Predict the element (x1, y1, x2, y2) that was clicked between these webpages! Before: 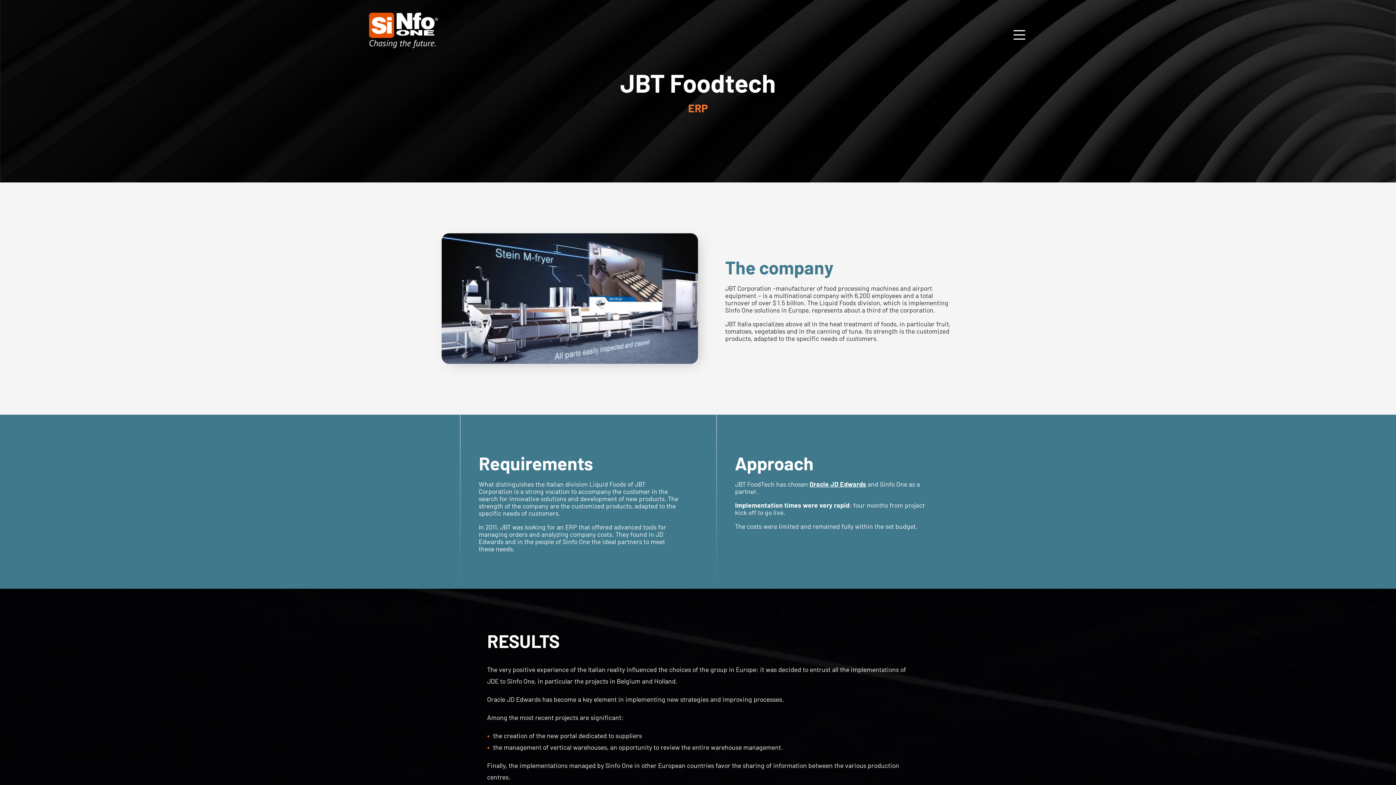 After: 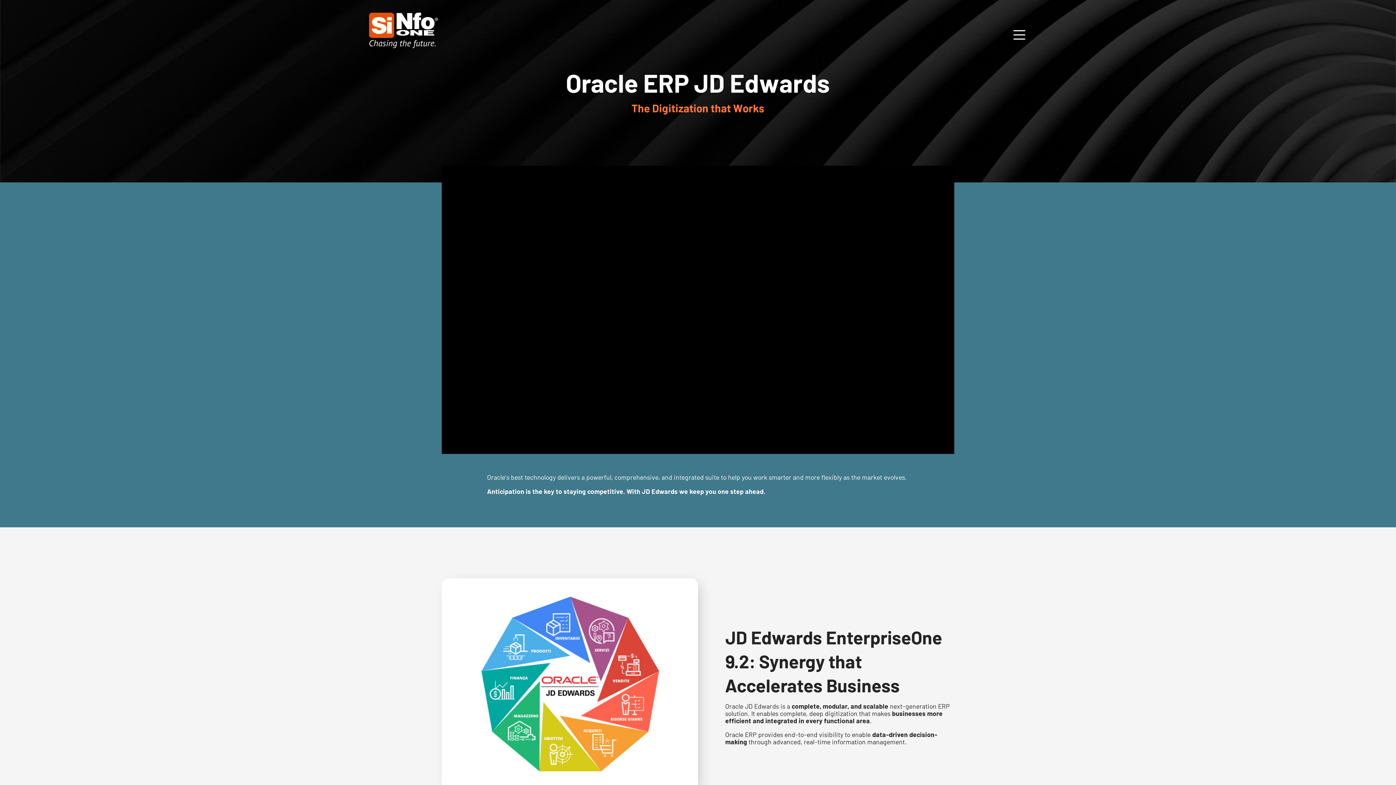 Action: label: Oracle JD Edwards bbox: (809, 480, 866, 488)